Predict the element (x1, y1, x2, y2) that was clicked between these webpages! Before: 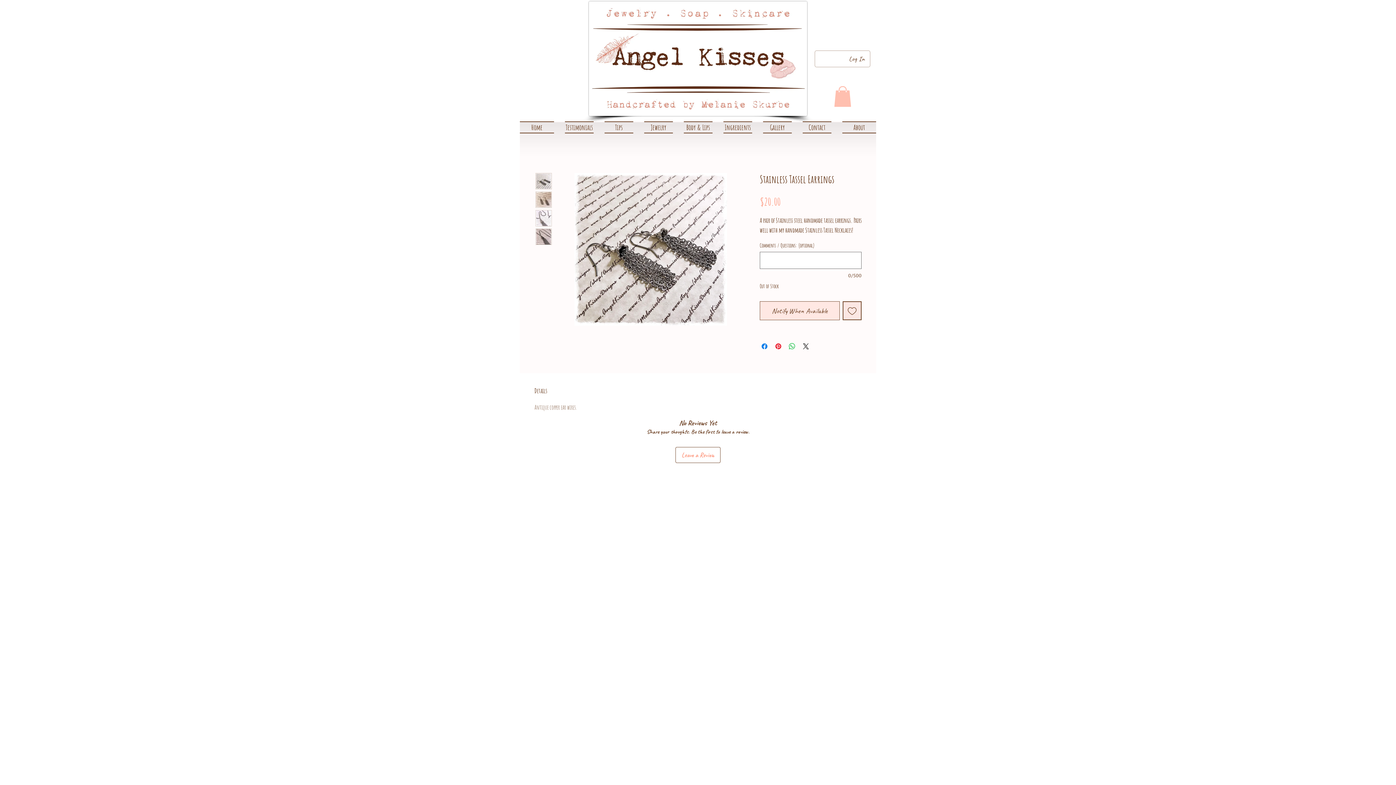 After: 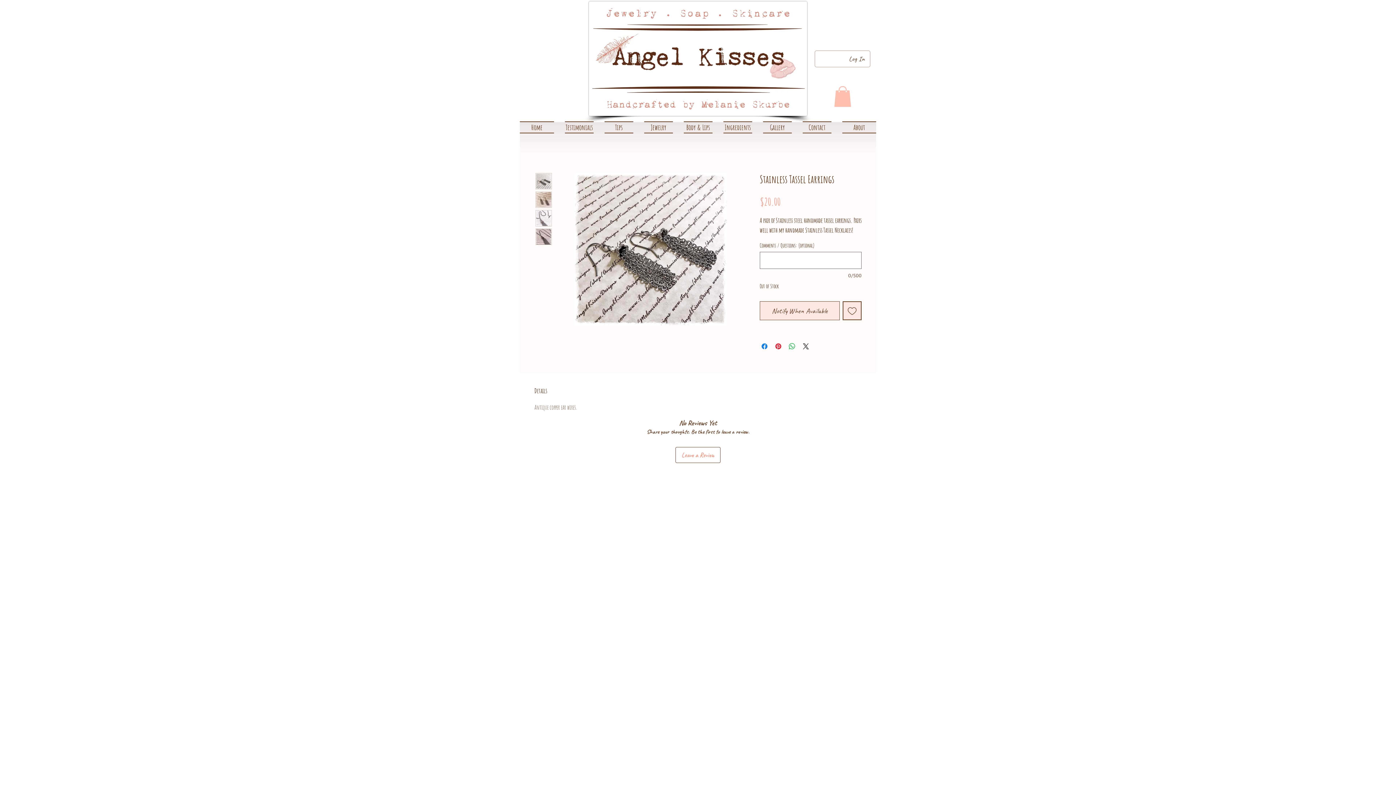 Action: label: Ingredients bbox: (718, 121, 757, 133)